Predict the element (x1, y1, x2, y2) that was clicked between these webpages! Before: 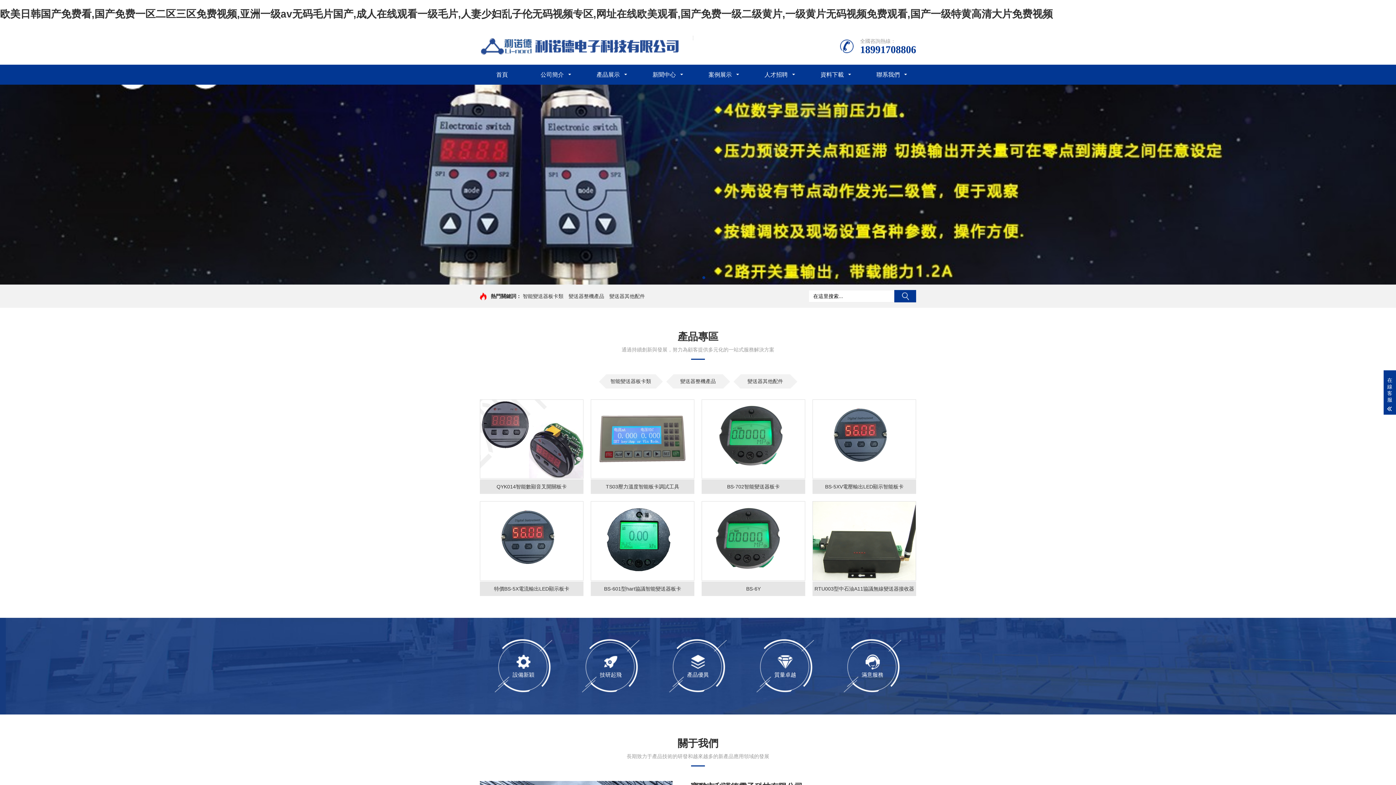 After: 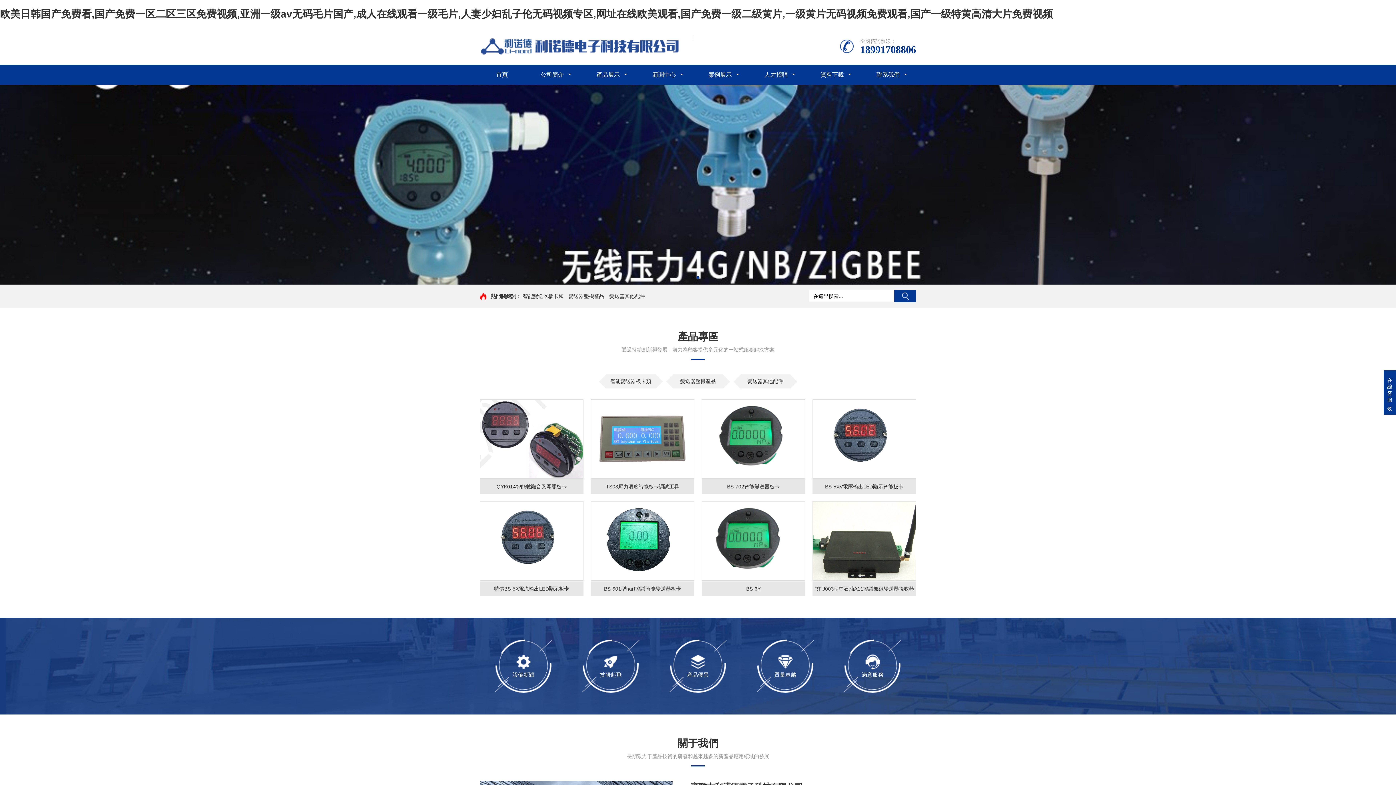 Action: label: Go to slide 2 bbox: (696, 276, 699, 279)